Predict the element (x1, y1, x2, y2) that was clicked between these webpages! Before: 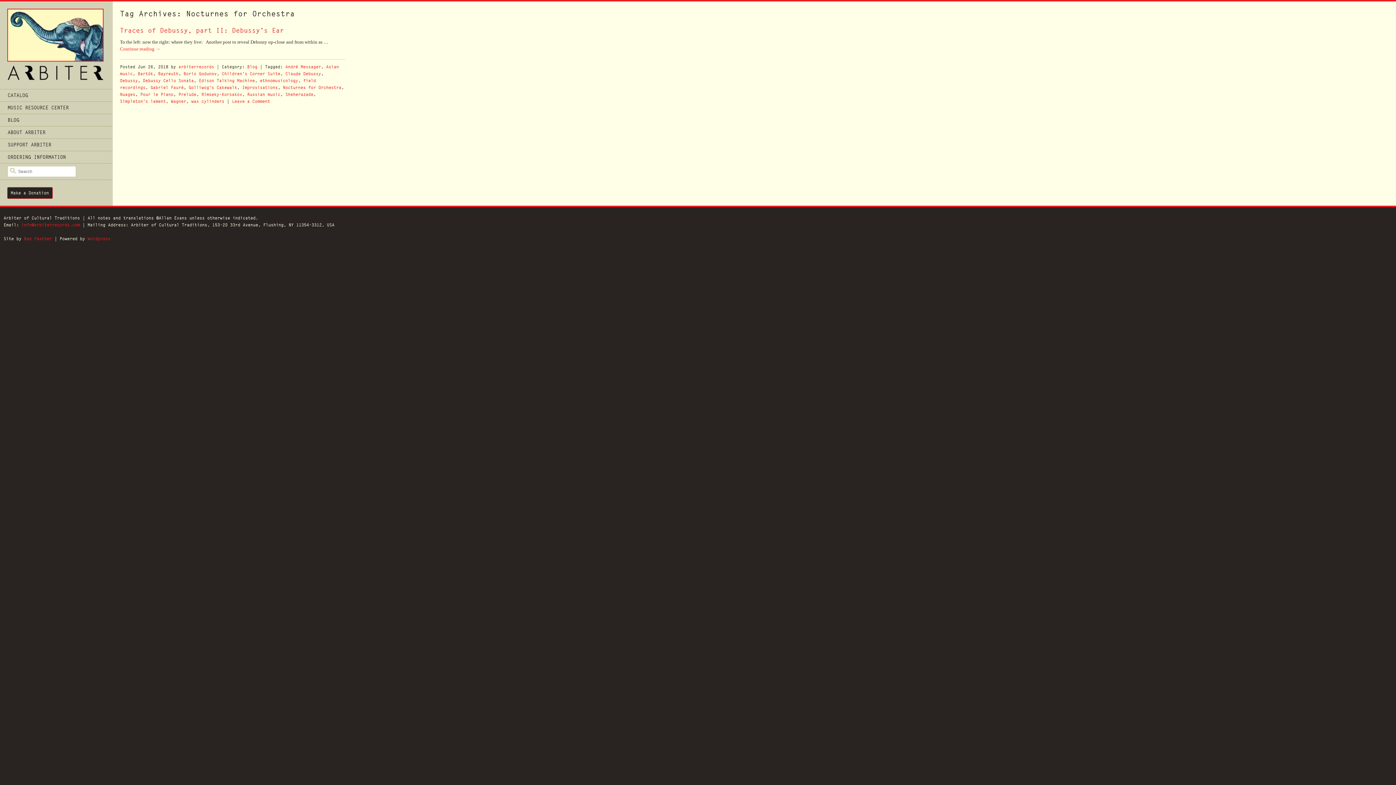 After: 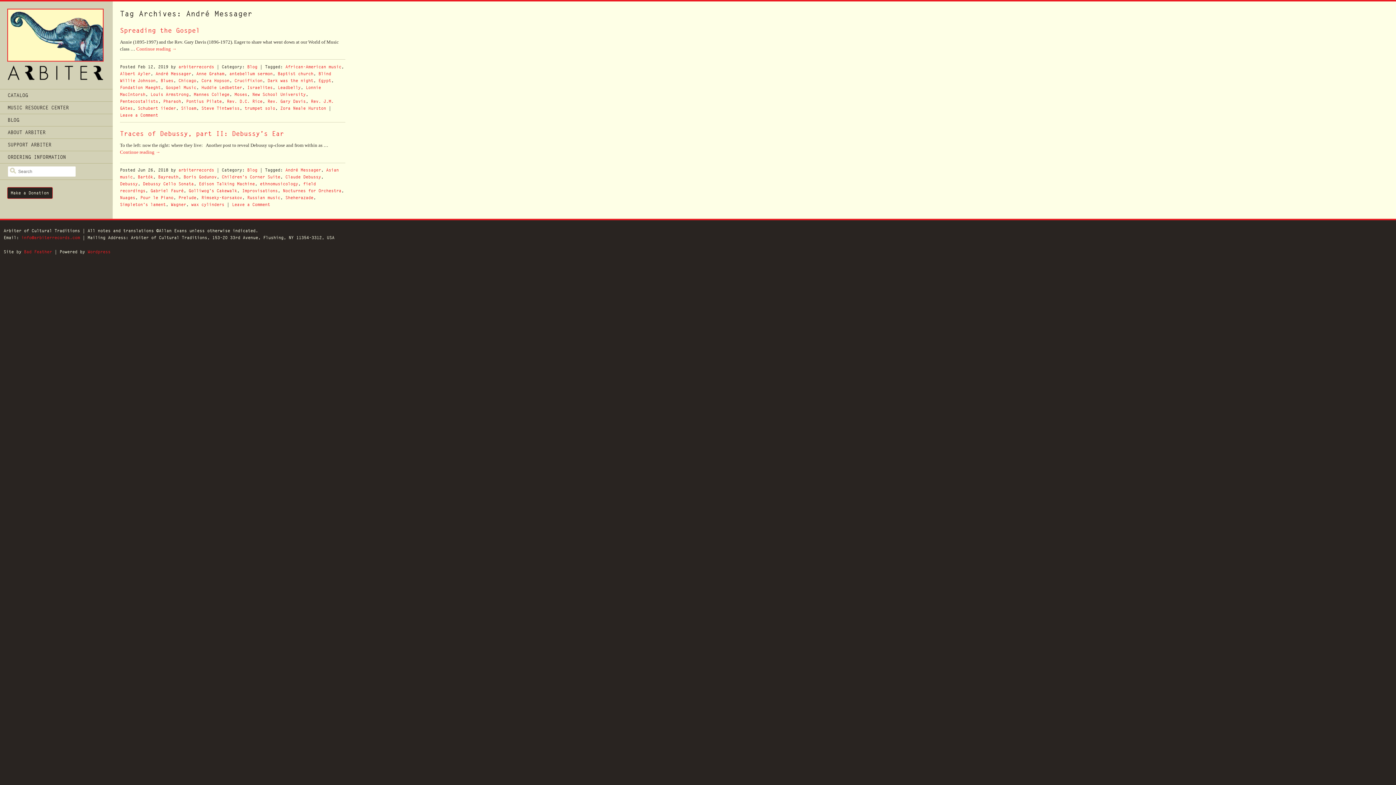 Action: bbox: (285, 64, 321, 69) label: André Messager